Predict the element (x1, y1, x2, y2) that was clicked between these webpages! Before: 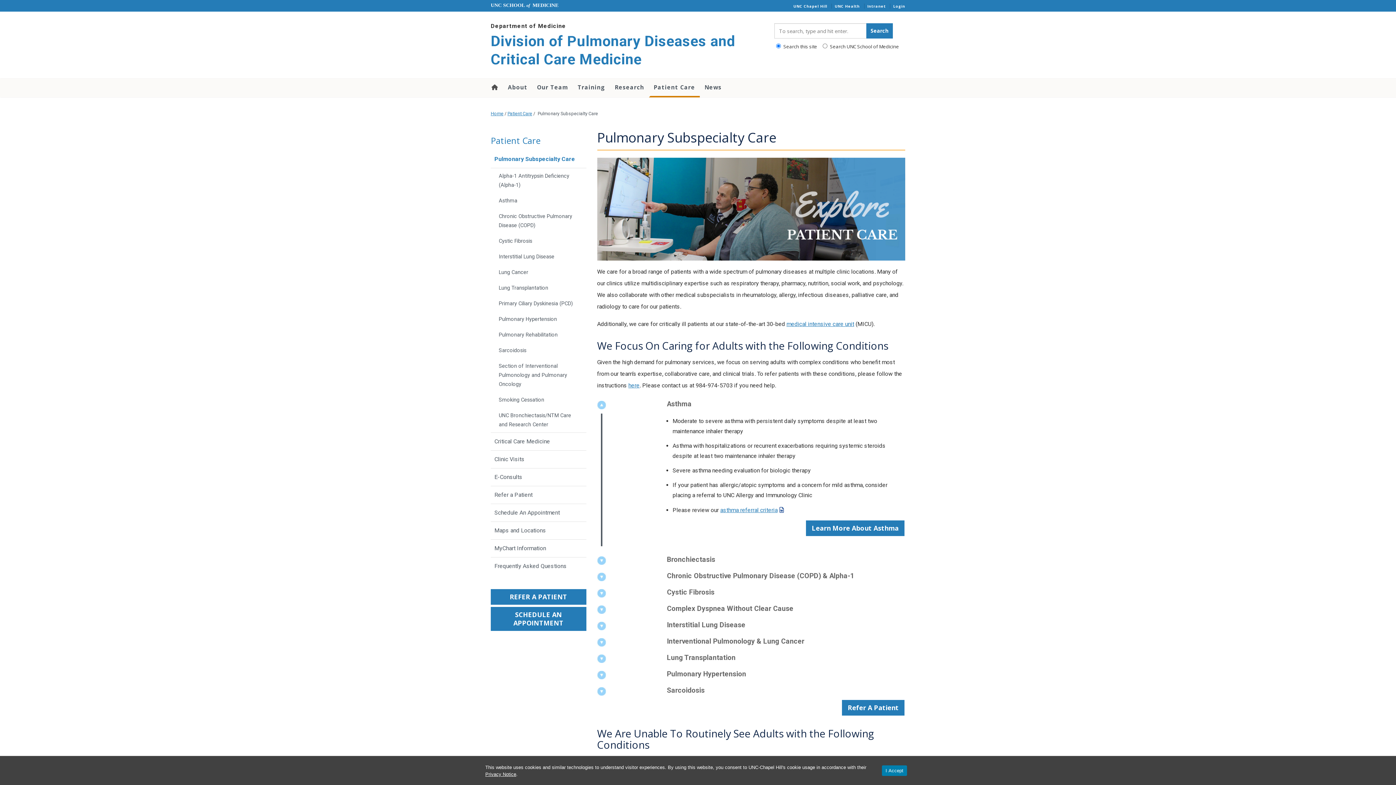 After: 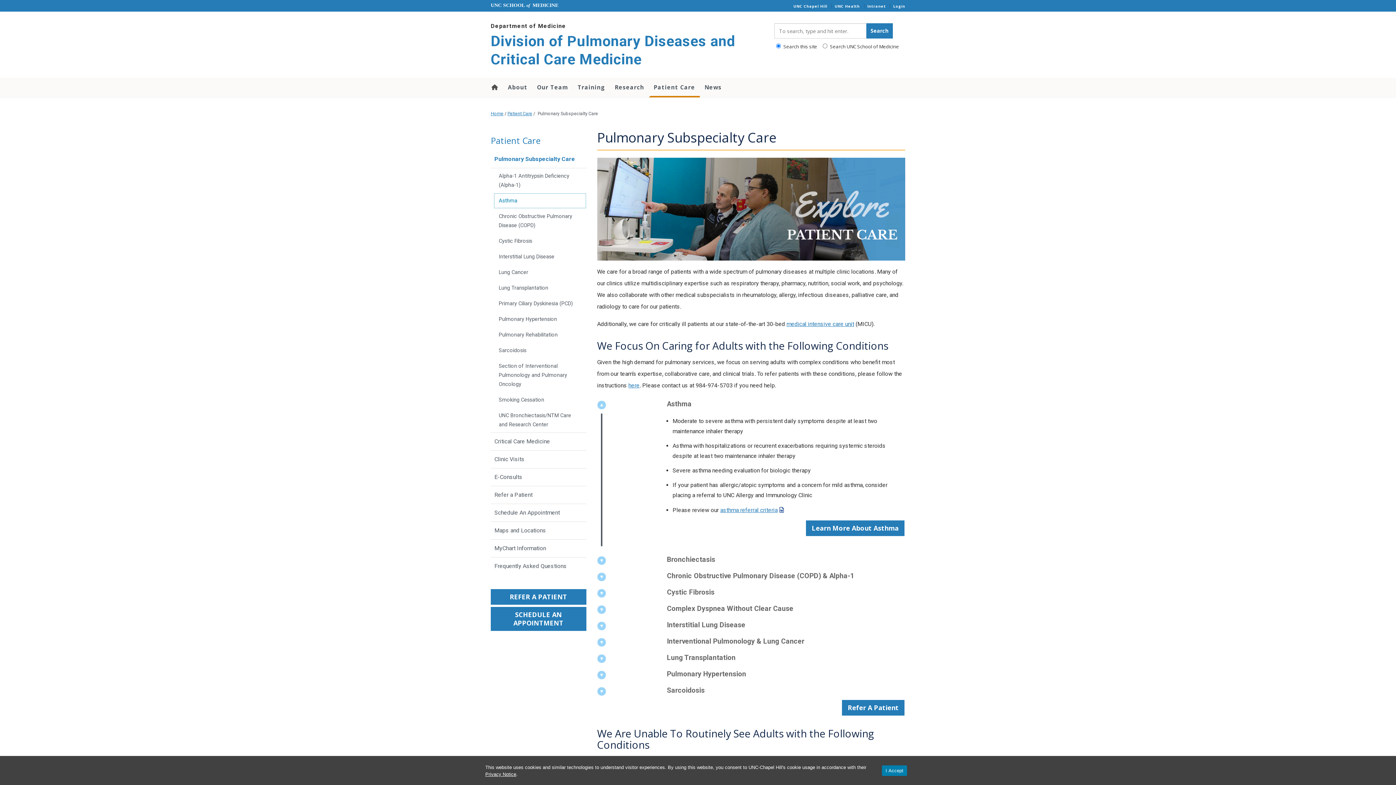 Action: label: Asthma (opens in a new tab) bbox: (493, 193, 586, 208)